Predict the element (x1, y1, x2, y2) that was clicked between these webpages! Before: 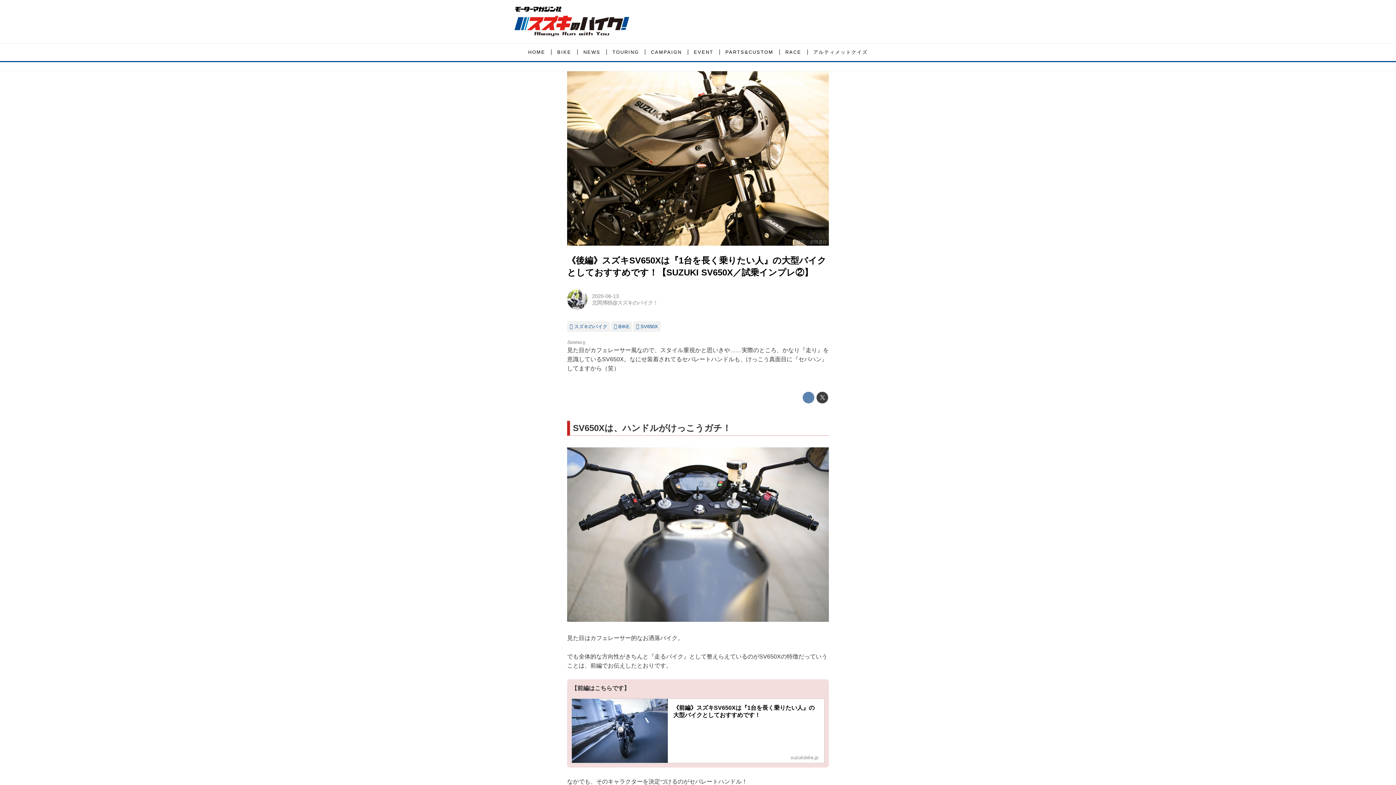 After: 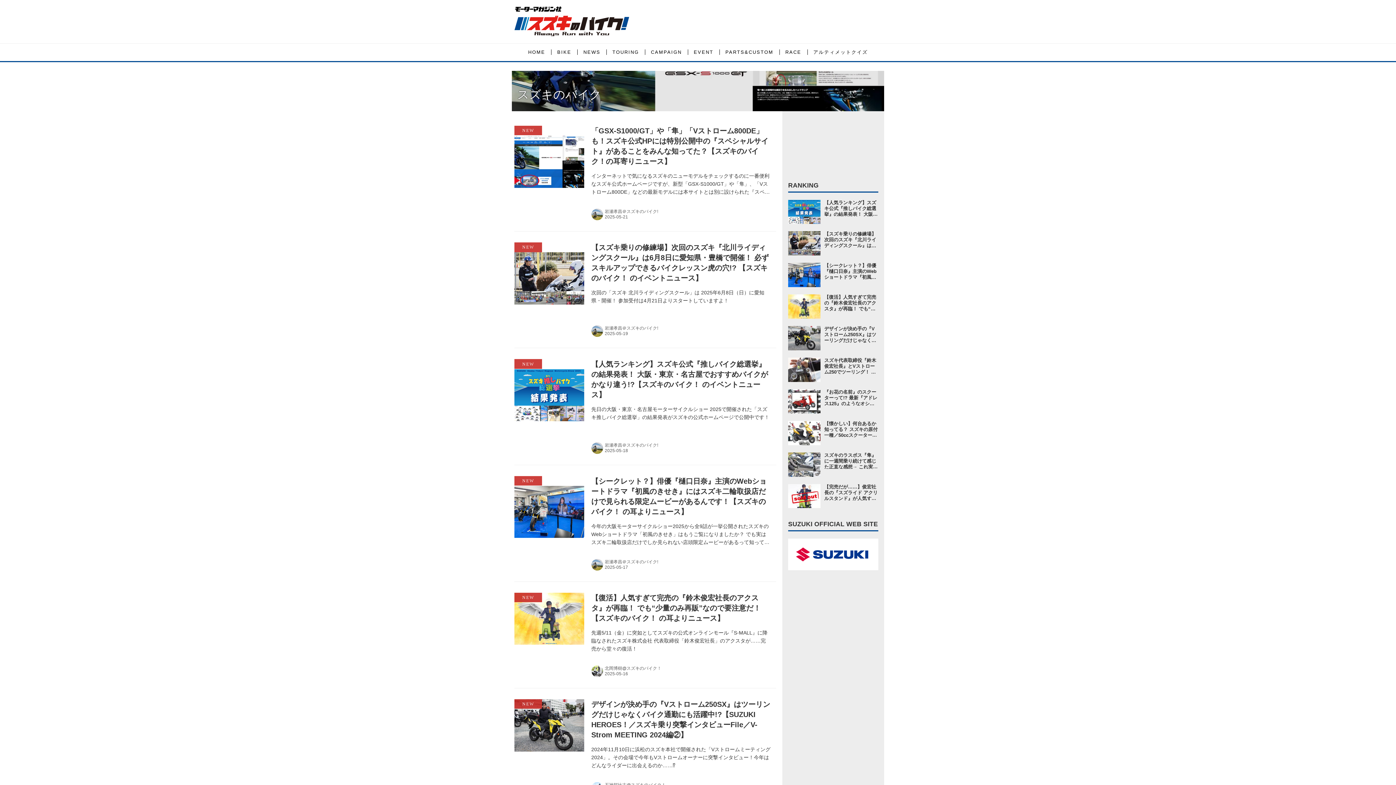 Action: label: スズキのバイク bbox: (567, 321, 610, 331)